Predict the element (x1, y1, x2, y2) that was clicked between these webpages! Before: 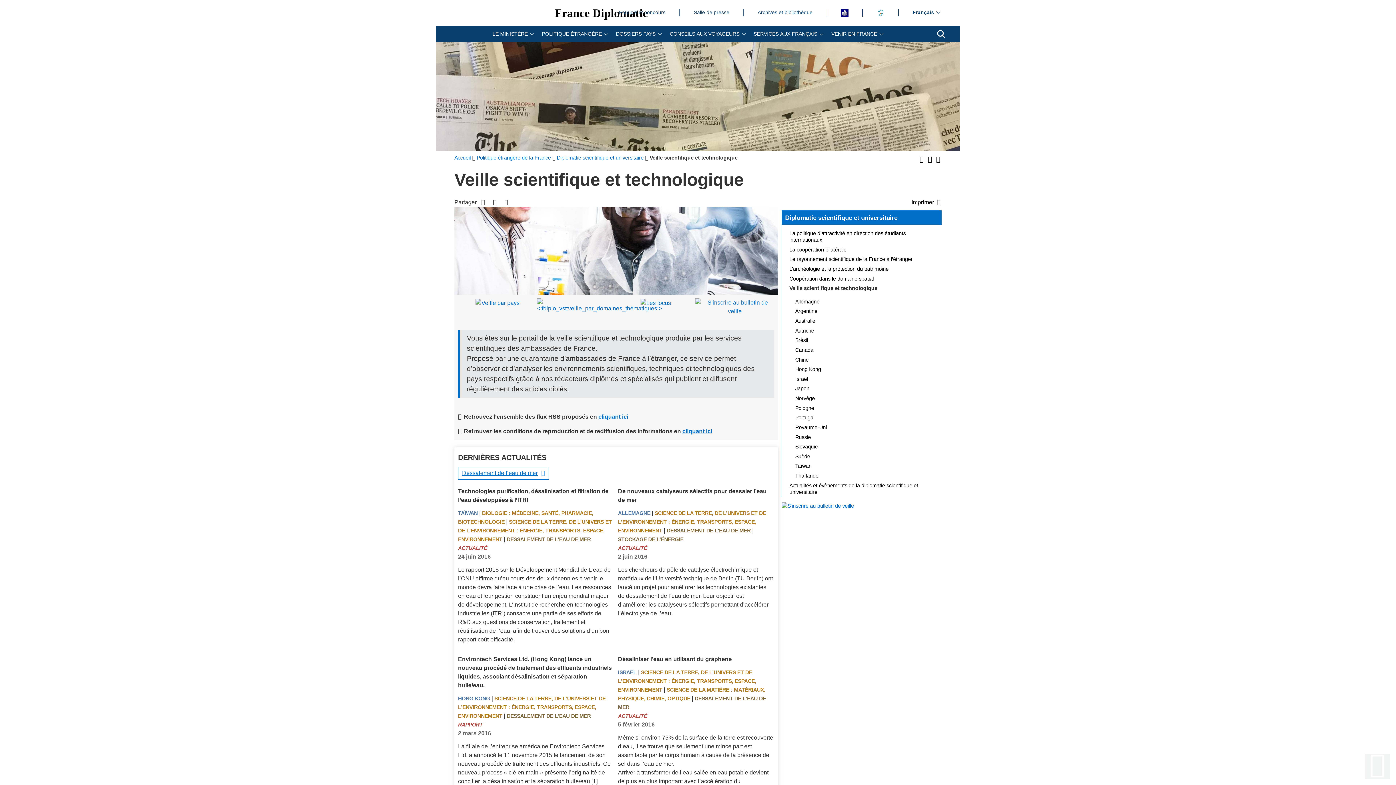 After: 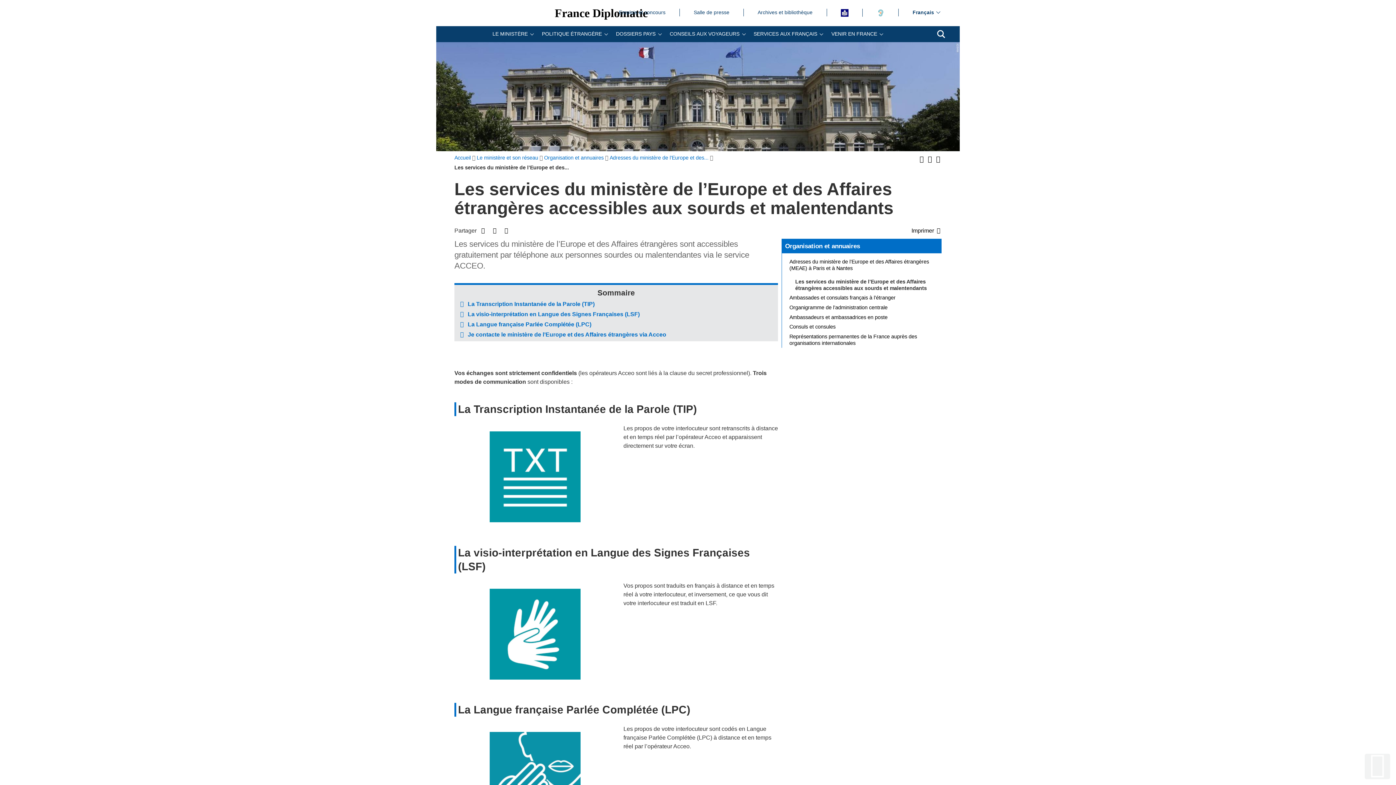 Action: bbox: (876, 8, 884, 16) label: Malentendants ? Sourds ? Contactez-nous avec ACCEO